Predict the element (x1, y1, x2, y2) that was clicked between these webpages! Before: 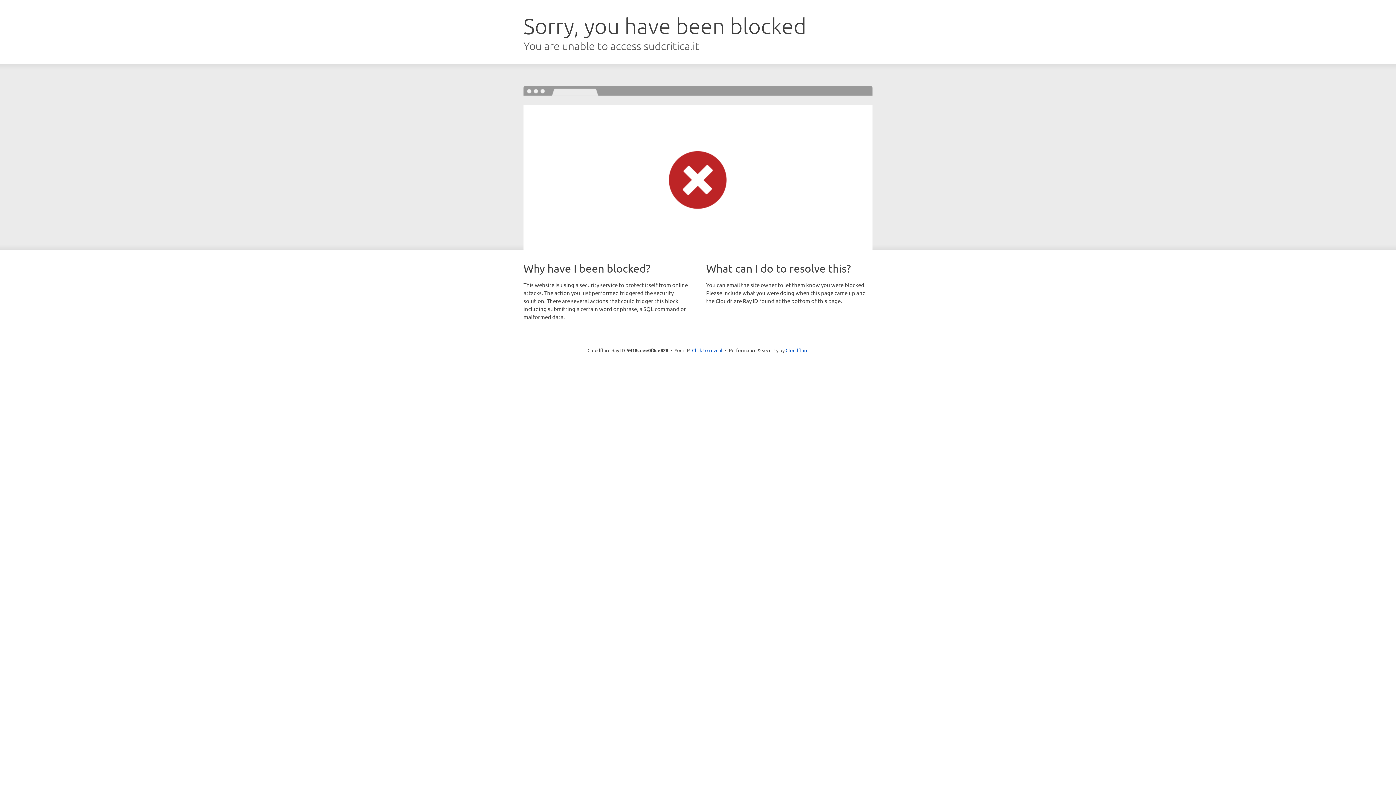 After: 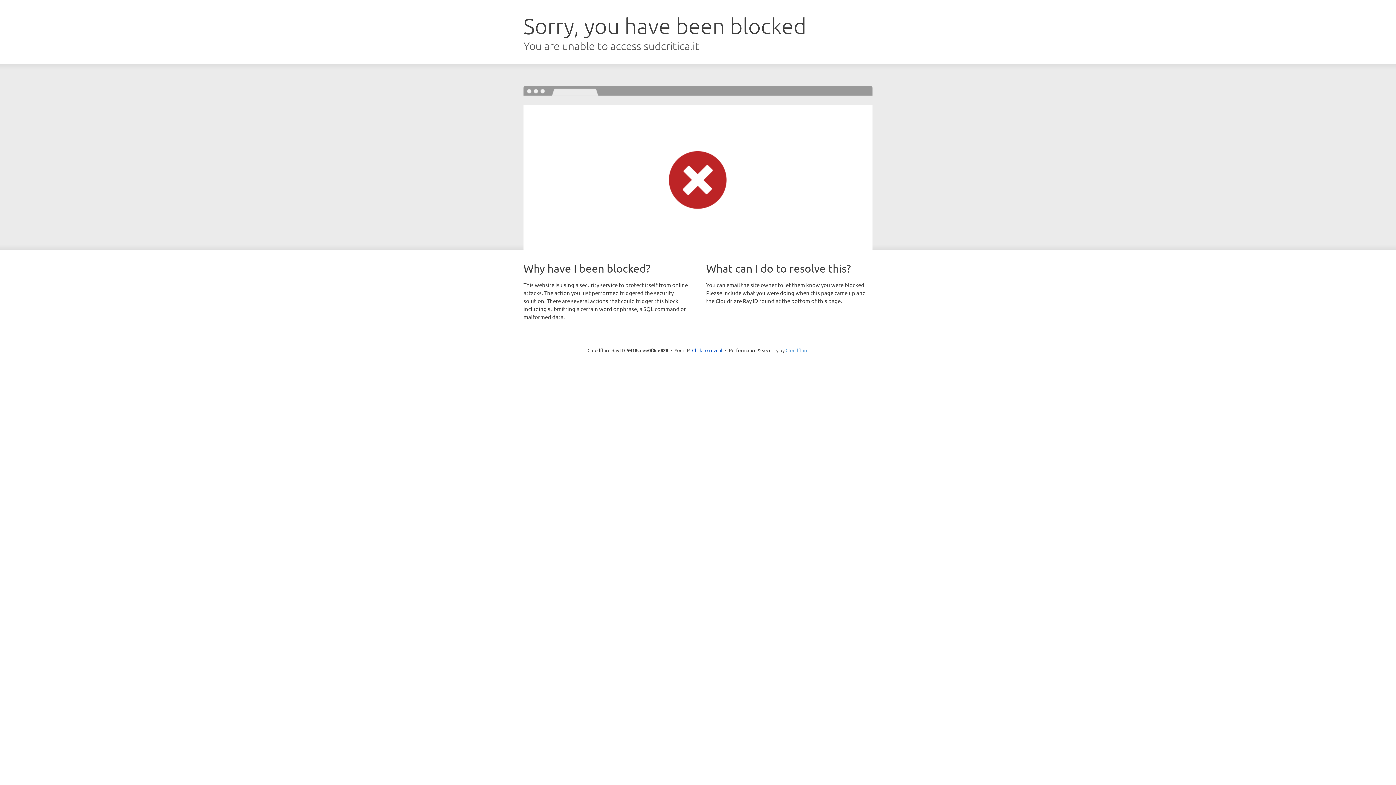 Action: label: Cloudflare bbox: (785, 347, 808, 353)